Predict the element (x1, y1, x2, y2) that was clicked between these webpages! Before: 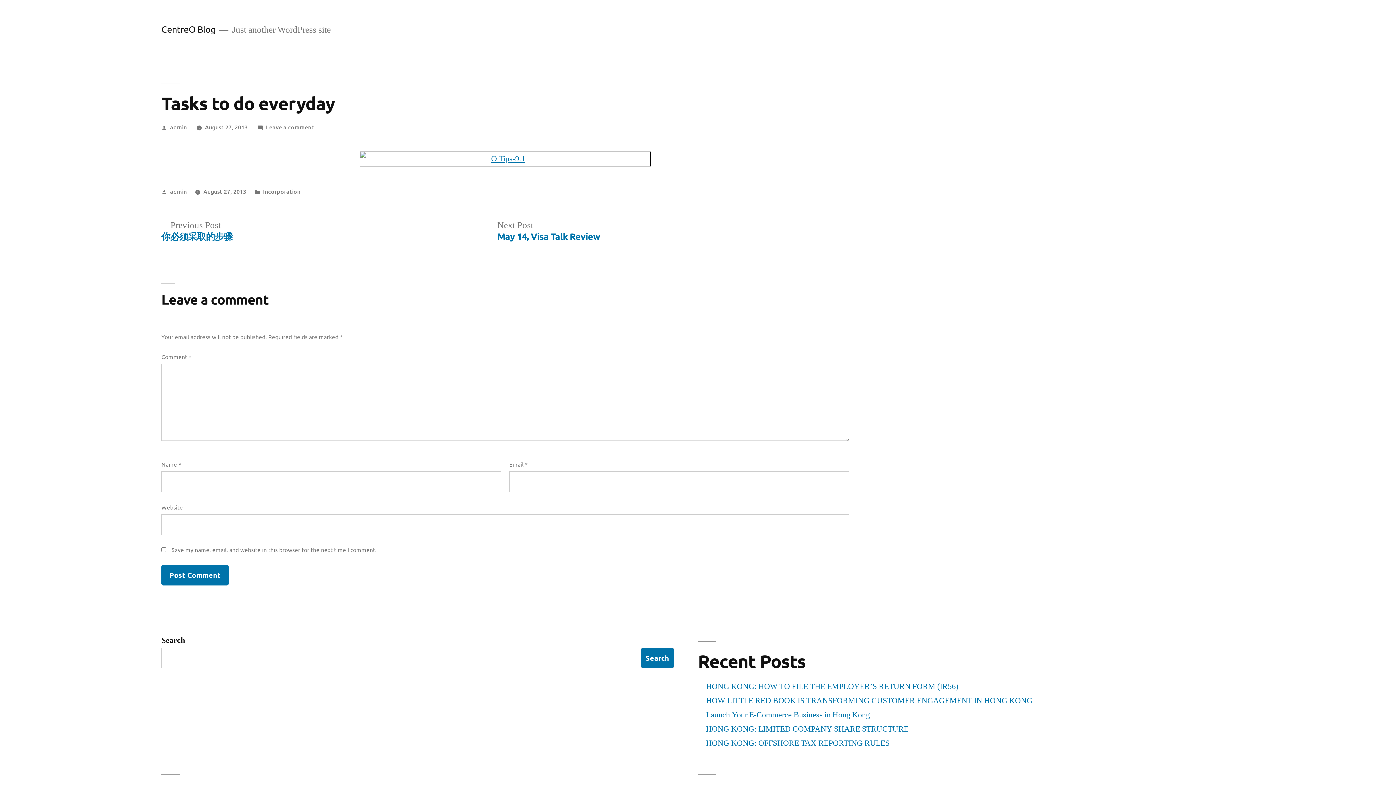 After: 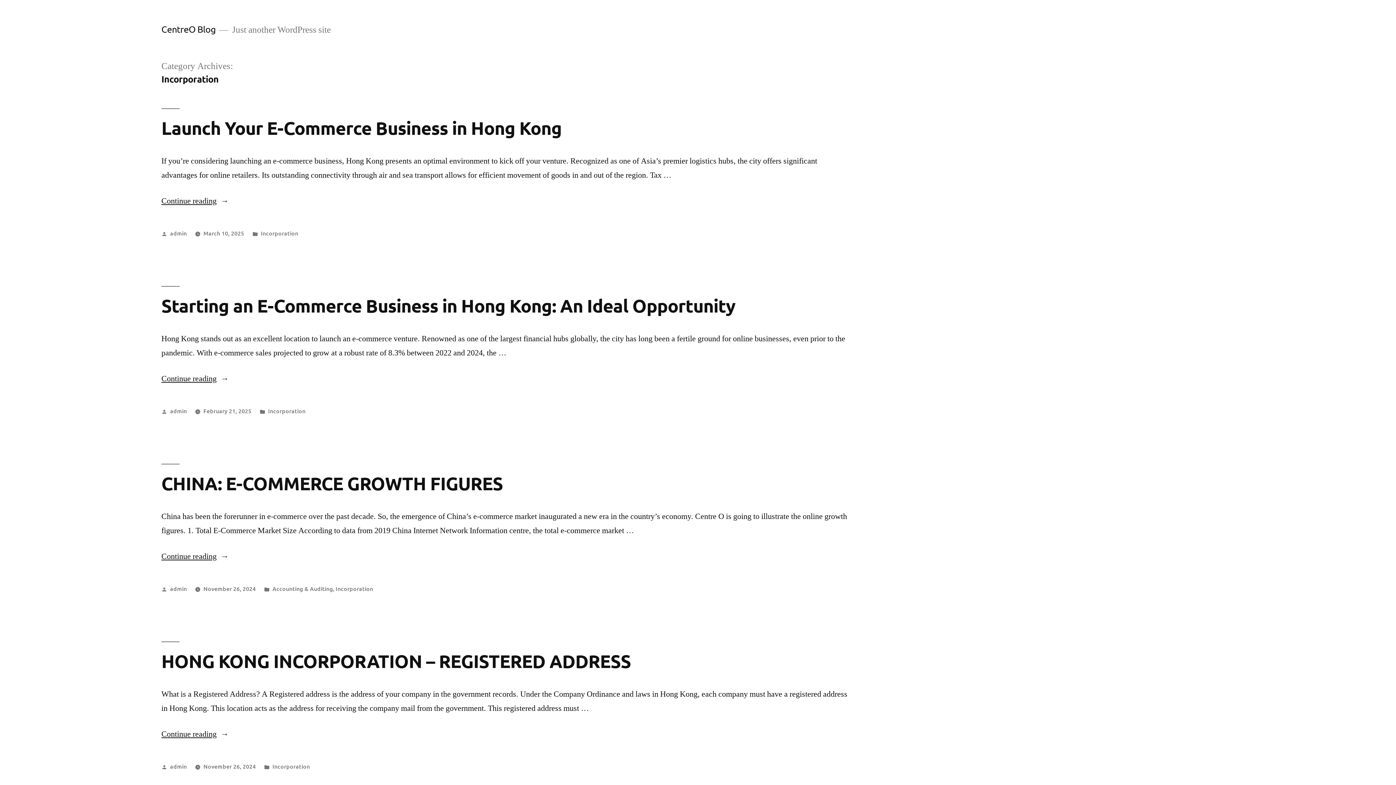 Action: bbox: (263, 187, 300, 195) label: Incorporation